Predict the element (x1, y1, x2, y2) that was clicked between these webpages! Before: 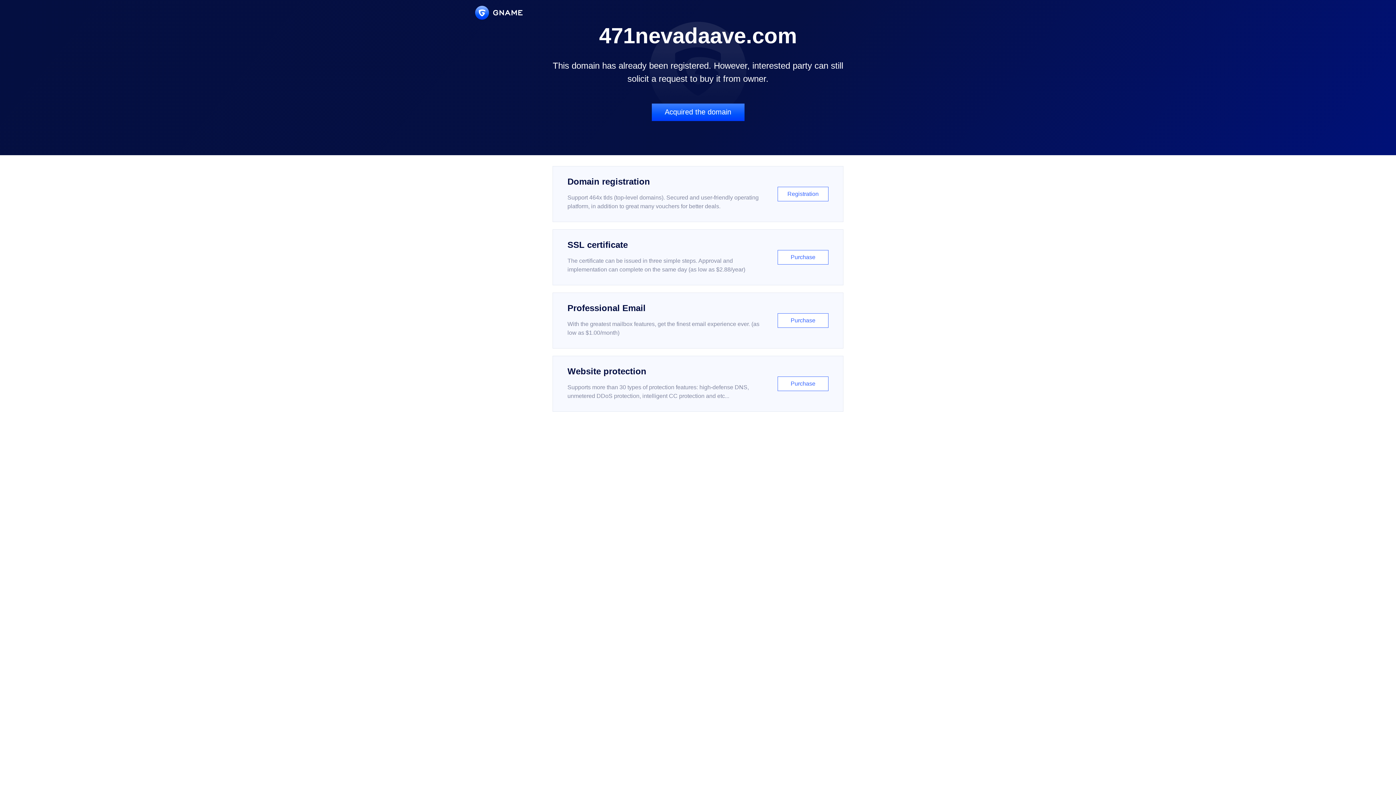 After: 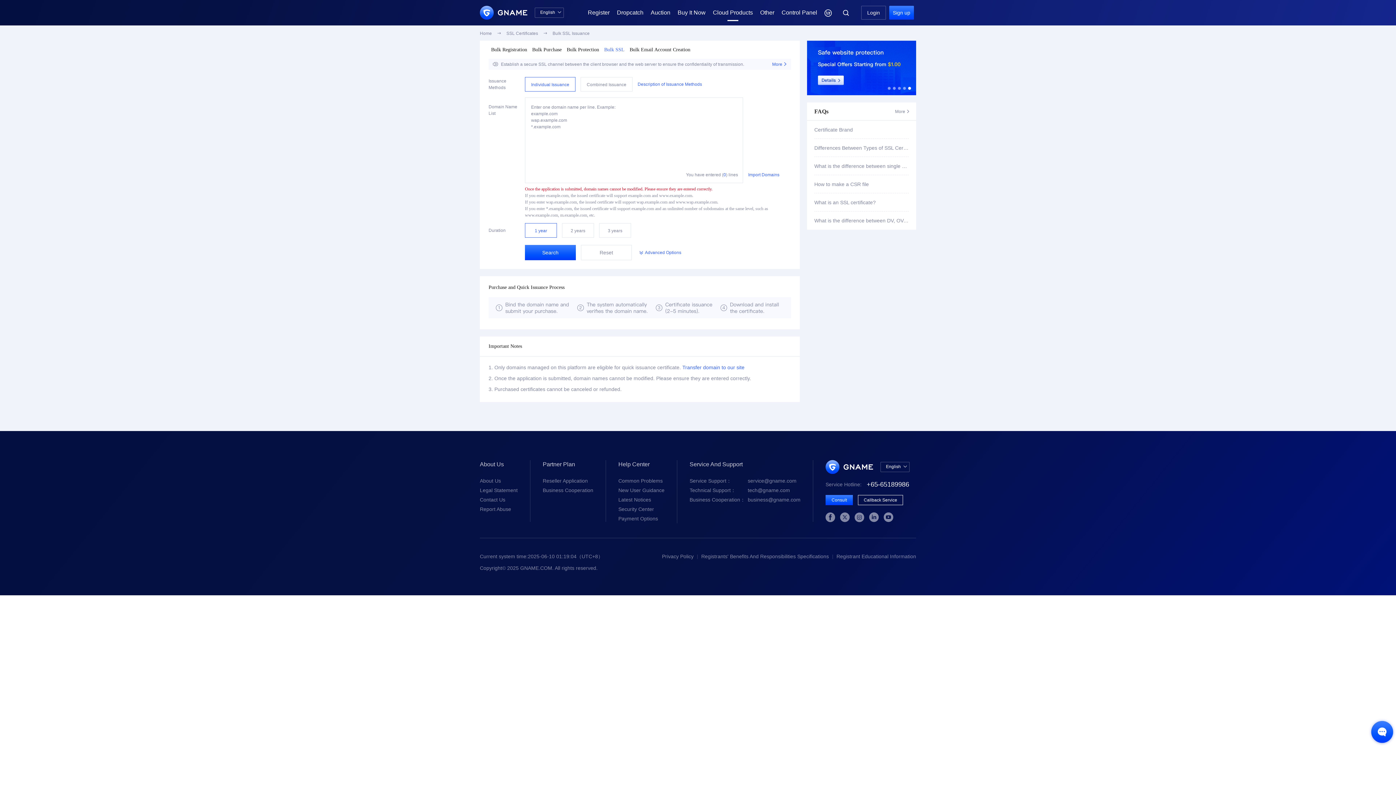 Action: bbox: (552, 229, 843, 285) label: SSL certificate

The certificate can be issued in three simple steps. Approval and implementation can complete on the same day (as low as $2.88/year)

Purchase